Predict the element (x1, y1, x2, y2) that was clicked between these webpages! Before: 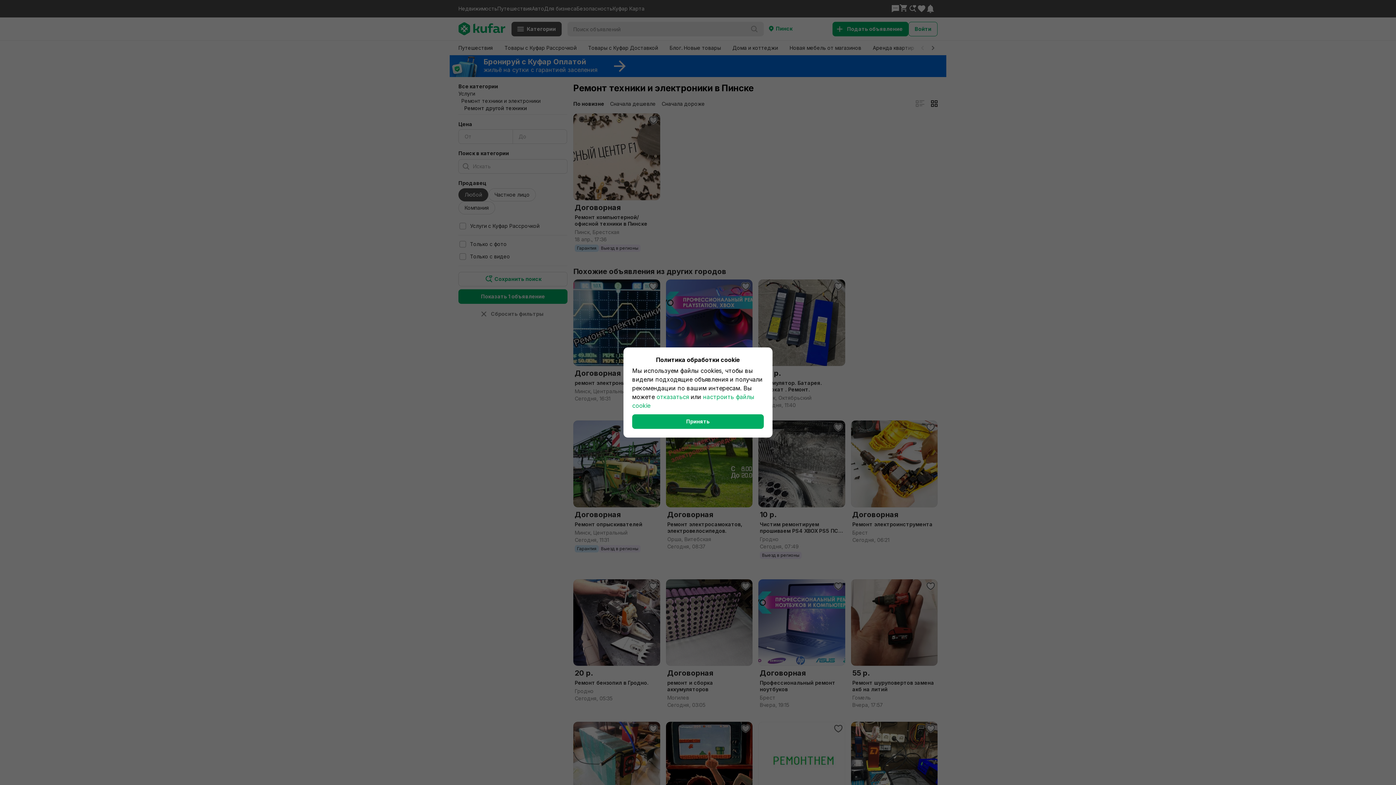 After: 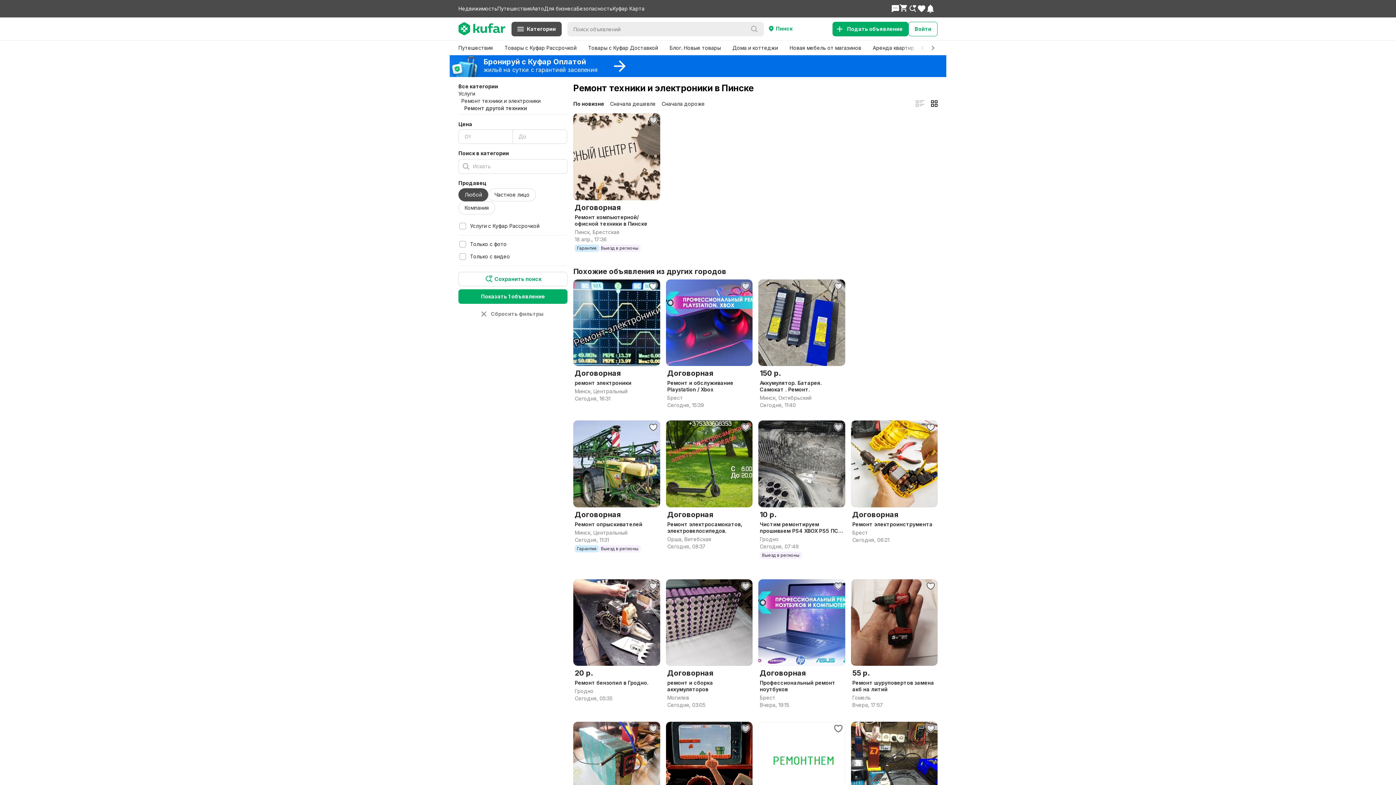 Action: label: отказаться bbox: (656, 393, 689, 400)